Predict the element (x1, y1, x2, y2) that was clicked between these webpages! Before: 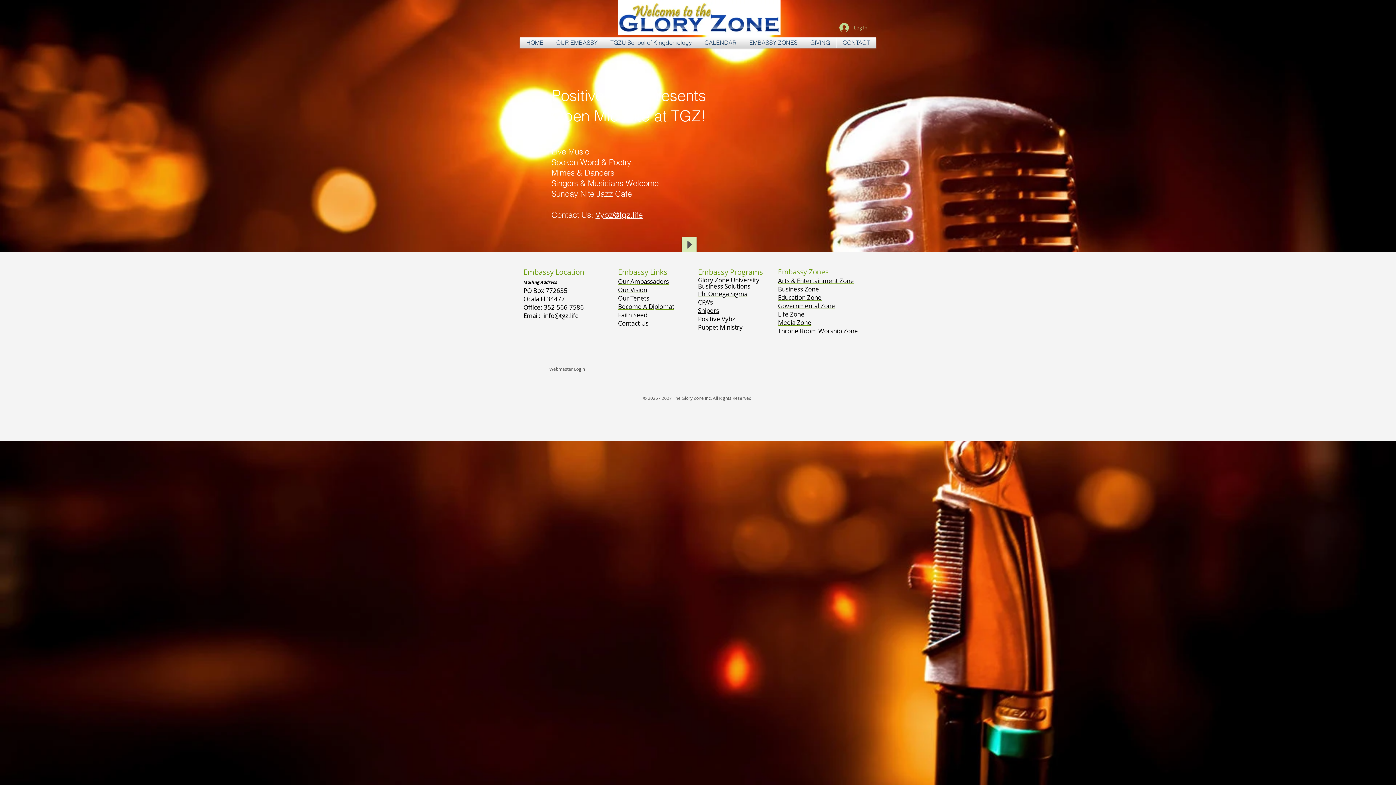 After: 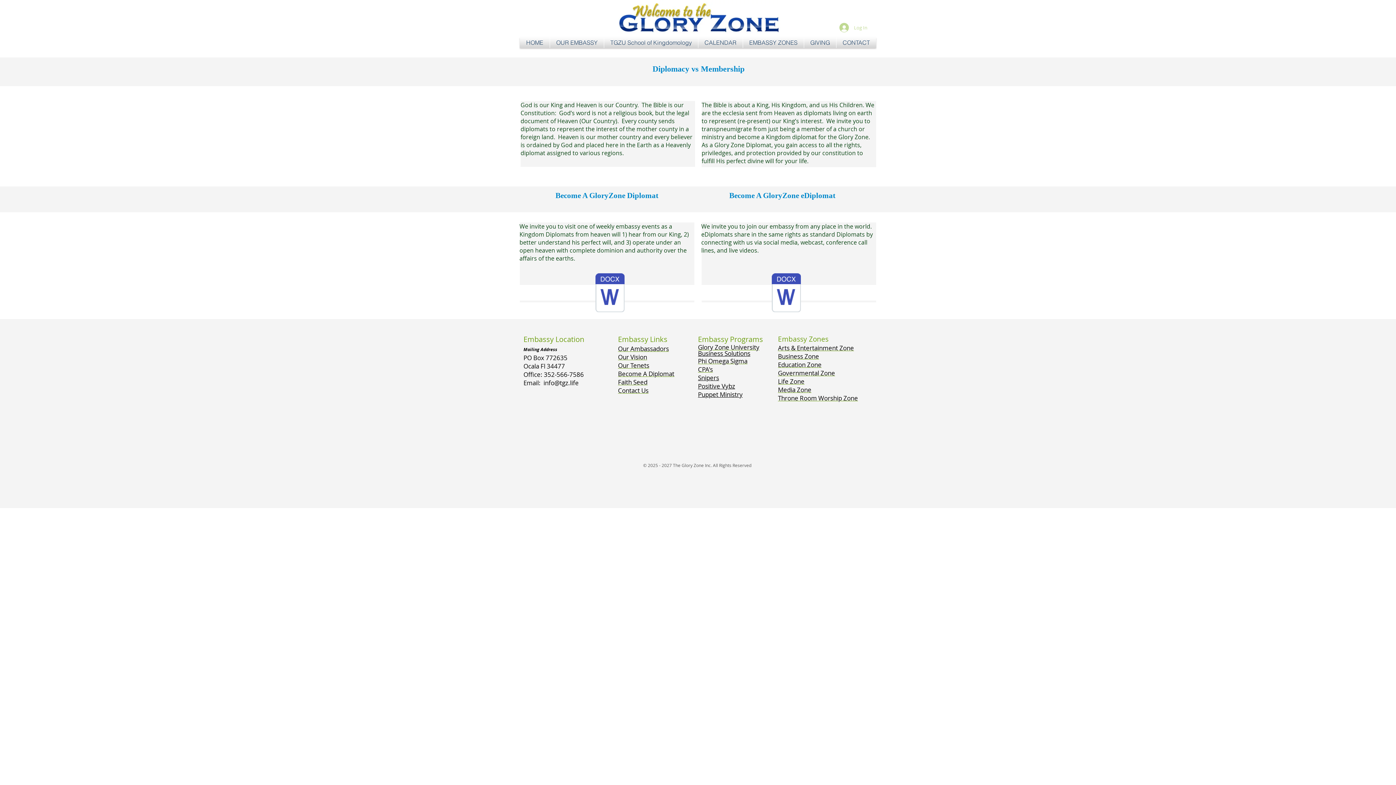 Action: bbox: (618, 302, 674, 310) label: Become A Diplomat